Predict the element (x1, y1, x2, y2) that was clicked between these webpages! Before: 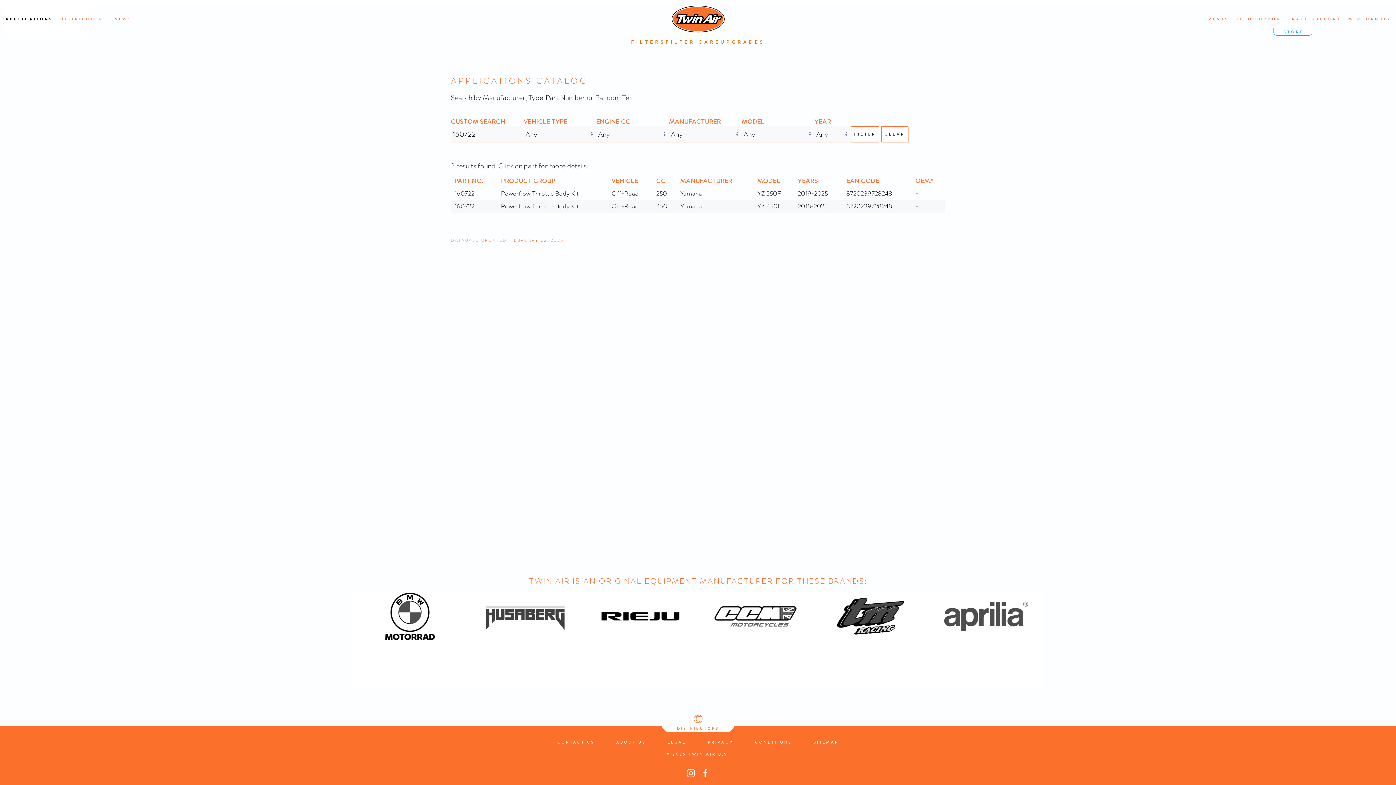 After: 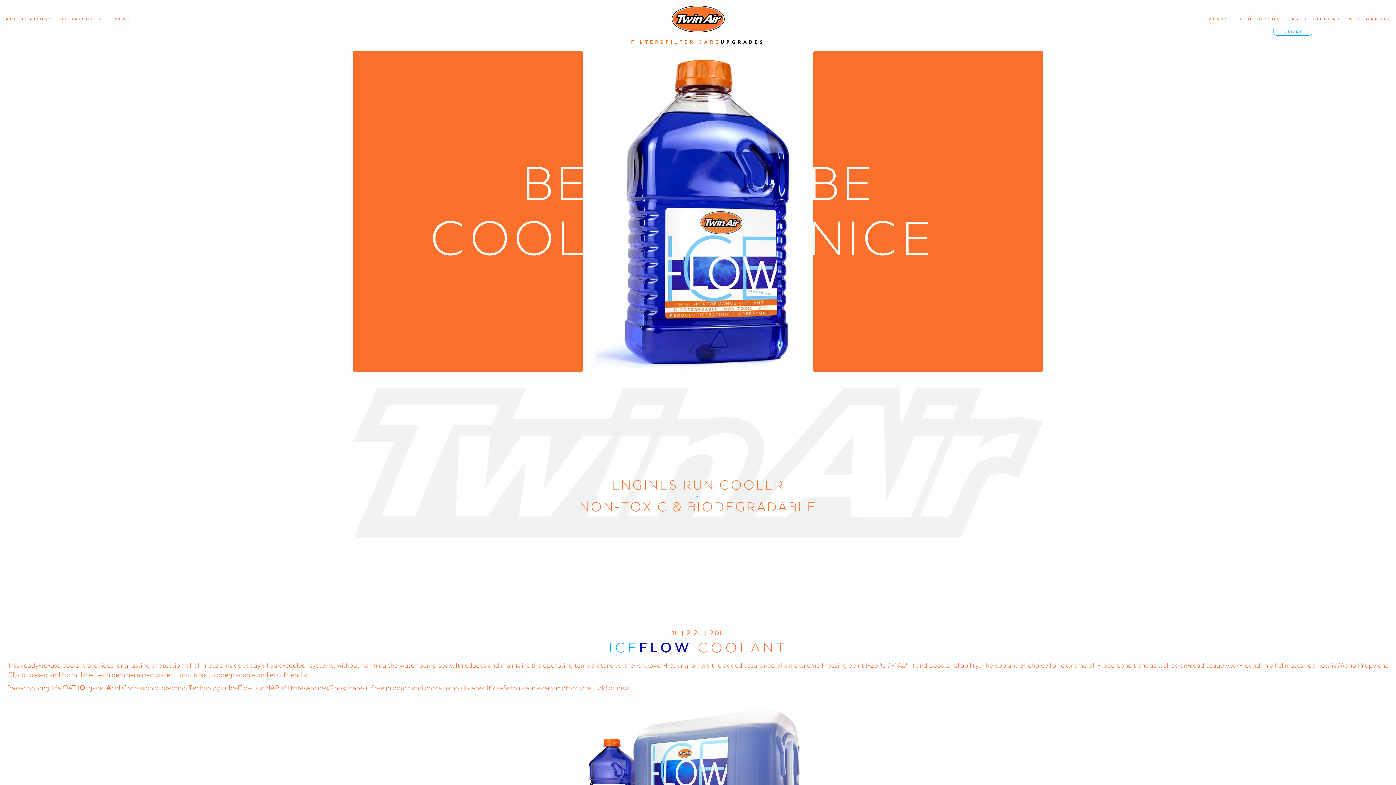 Action: label: UPGRADES bbox: (720, 38, 765, 45)